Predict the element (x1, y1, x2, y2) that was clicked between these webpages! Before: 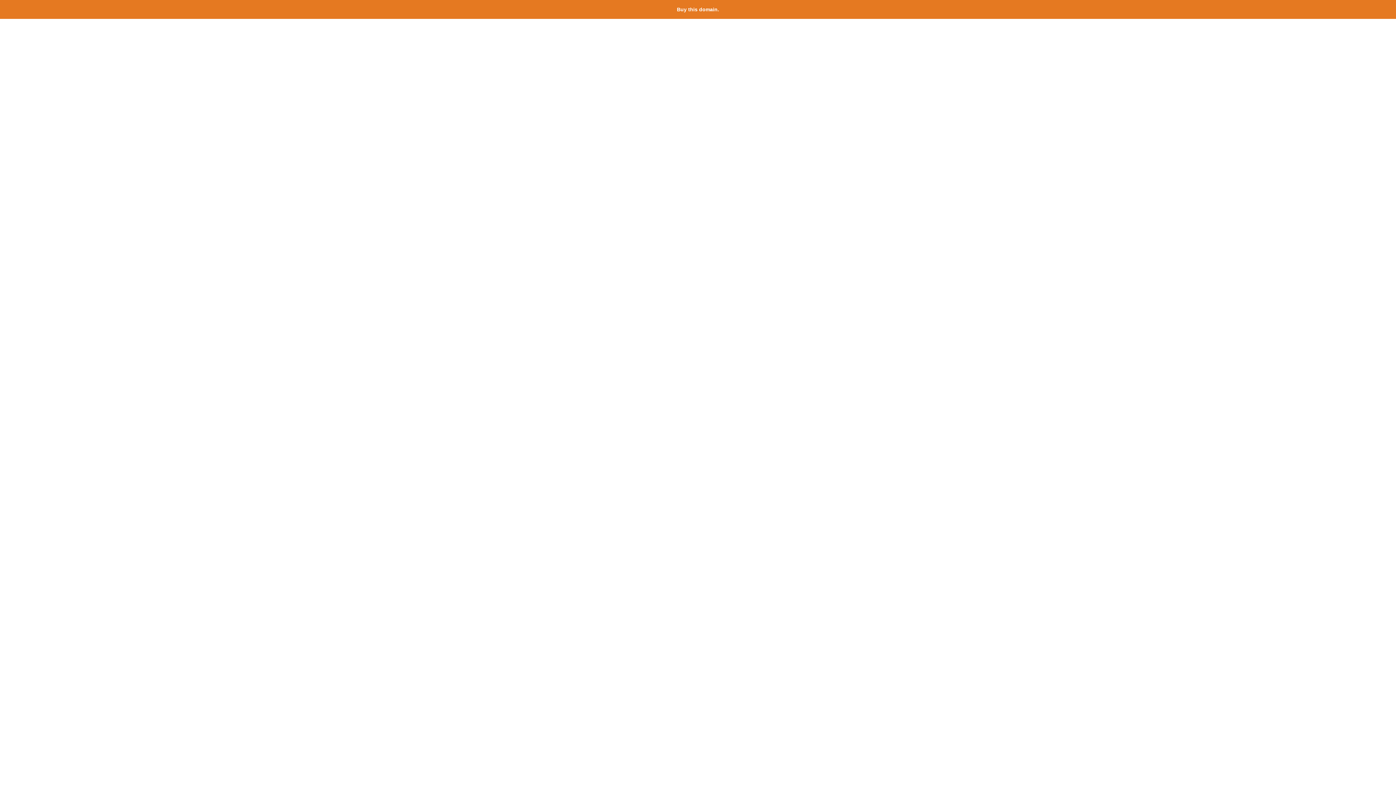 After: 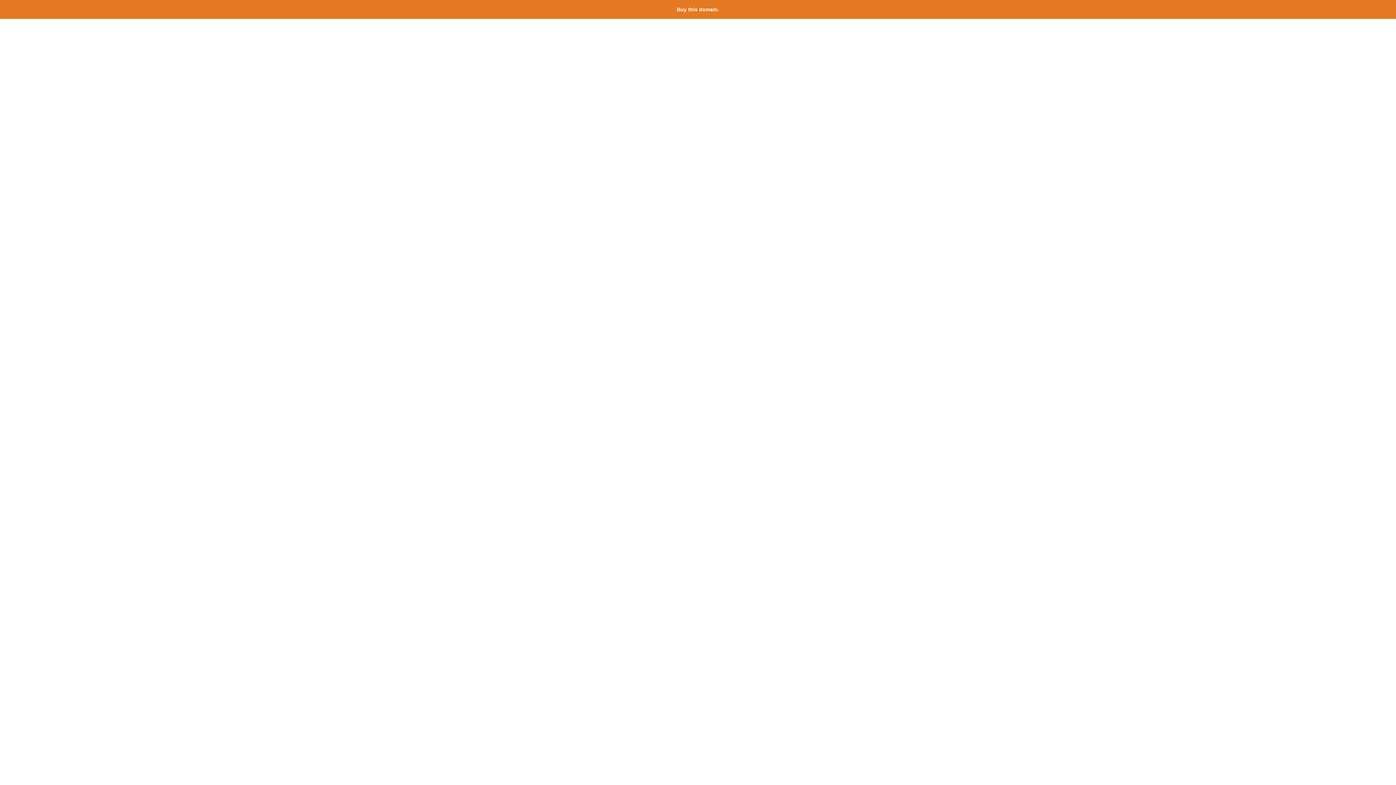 Action: bbox: (677, 6, 719, 12) label: Buy this domain.